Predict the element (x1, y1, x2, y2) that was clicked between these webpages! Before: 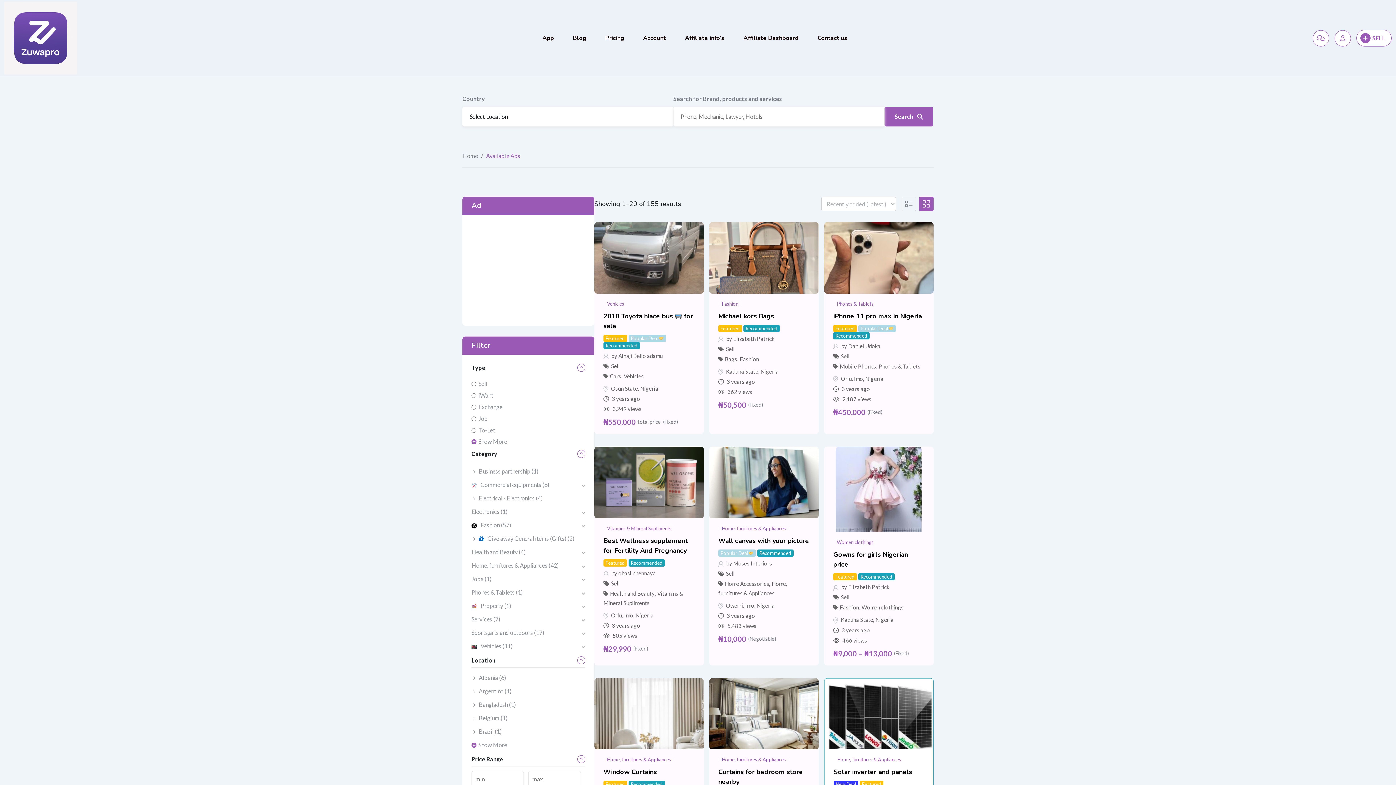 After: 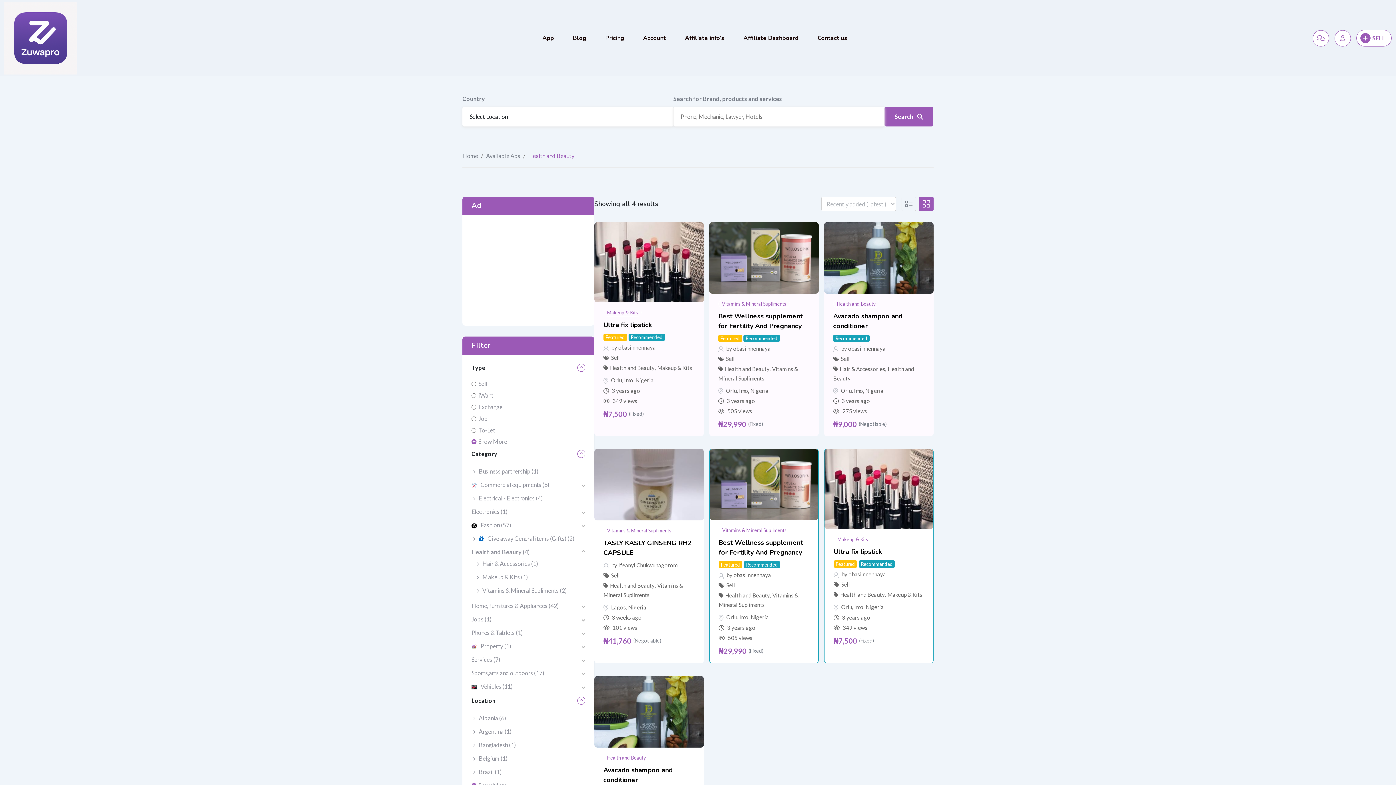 Action: bbox: (471, 548, 525, 555) label: Health and Beauty (4)